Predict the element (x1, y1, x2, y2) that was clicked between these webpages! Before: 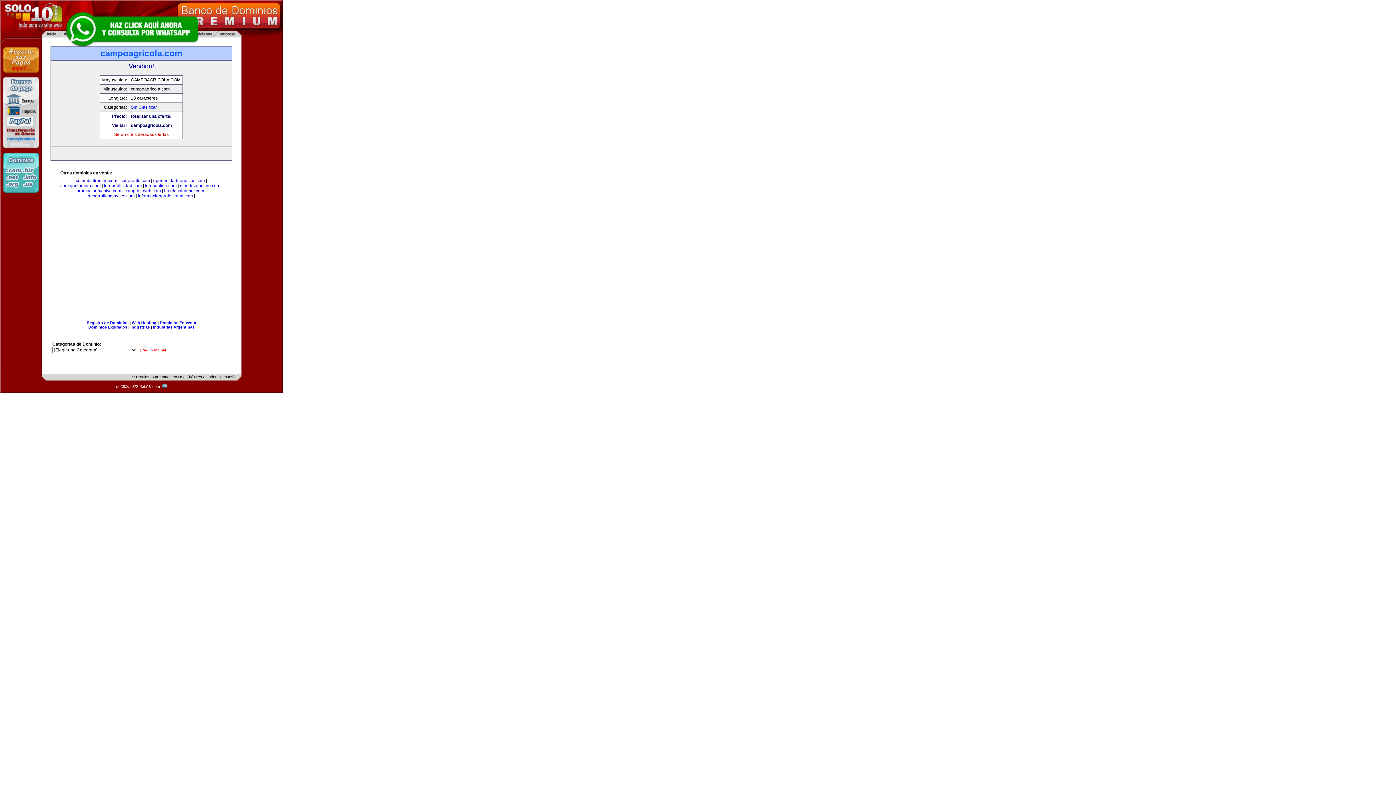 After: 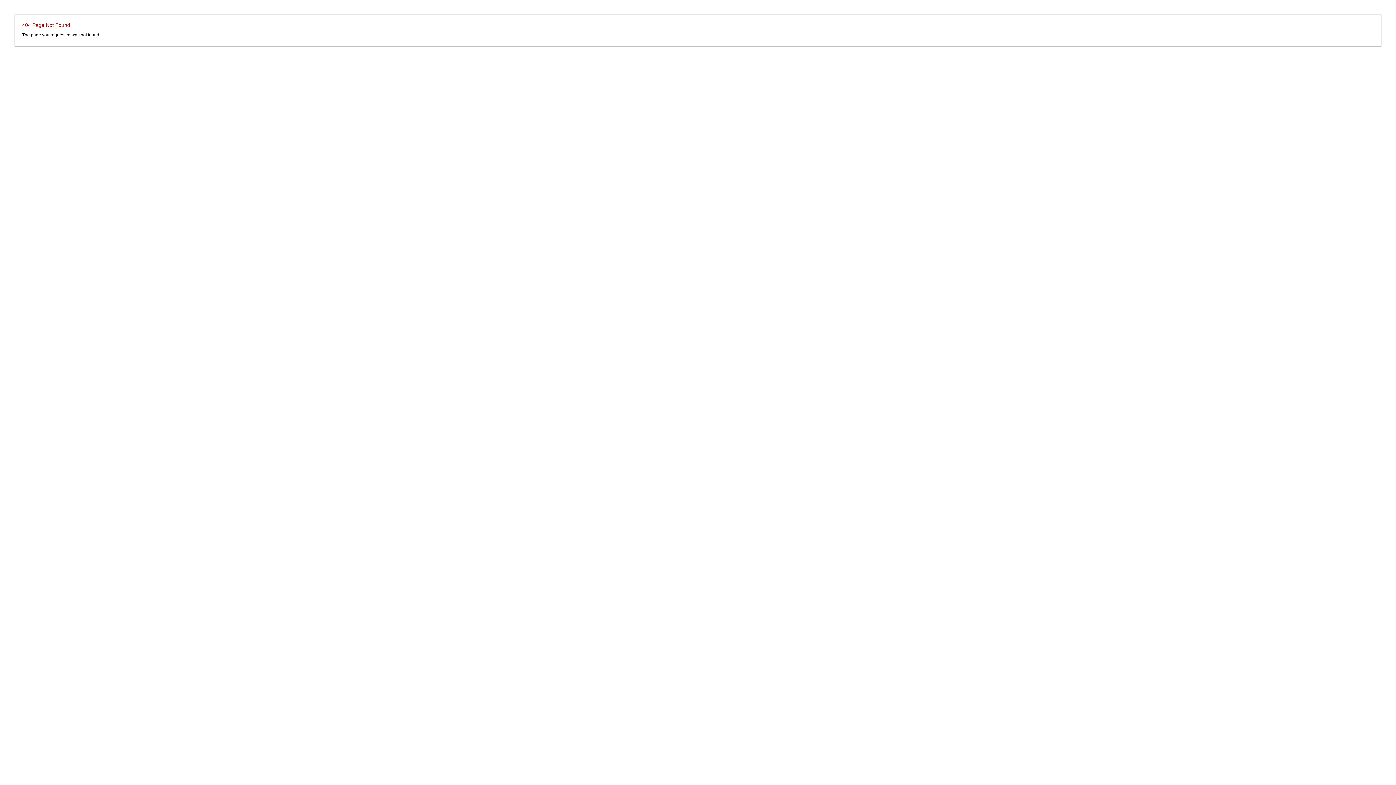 Action: bbox: (88, 325, 127, 329) label: Dominios Expirados